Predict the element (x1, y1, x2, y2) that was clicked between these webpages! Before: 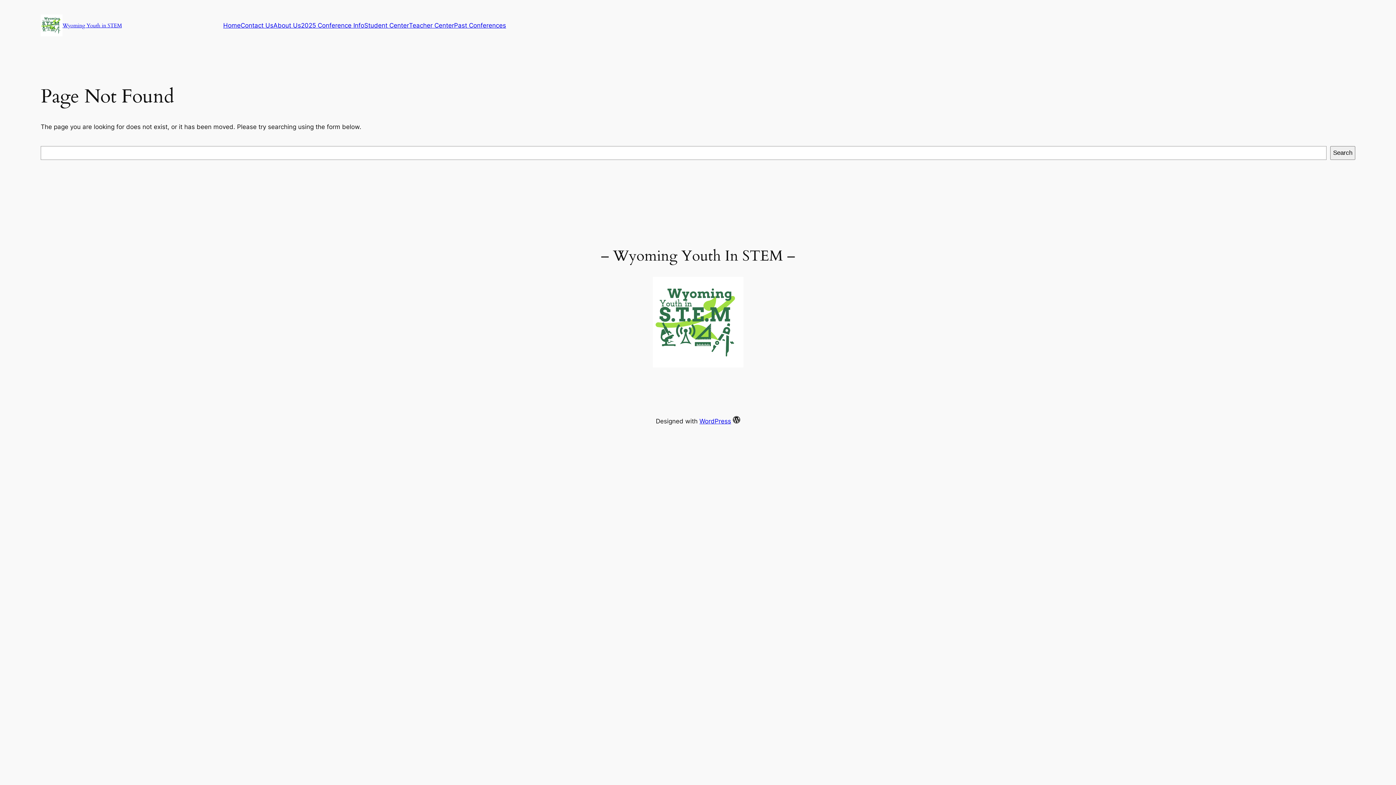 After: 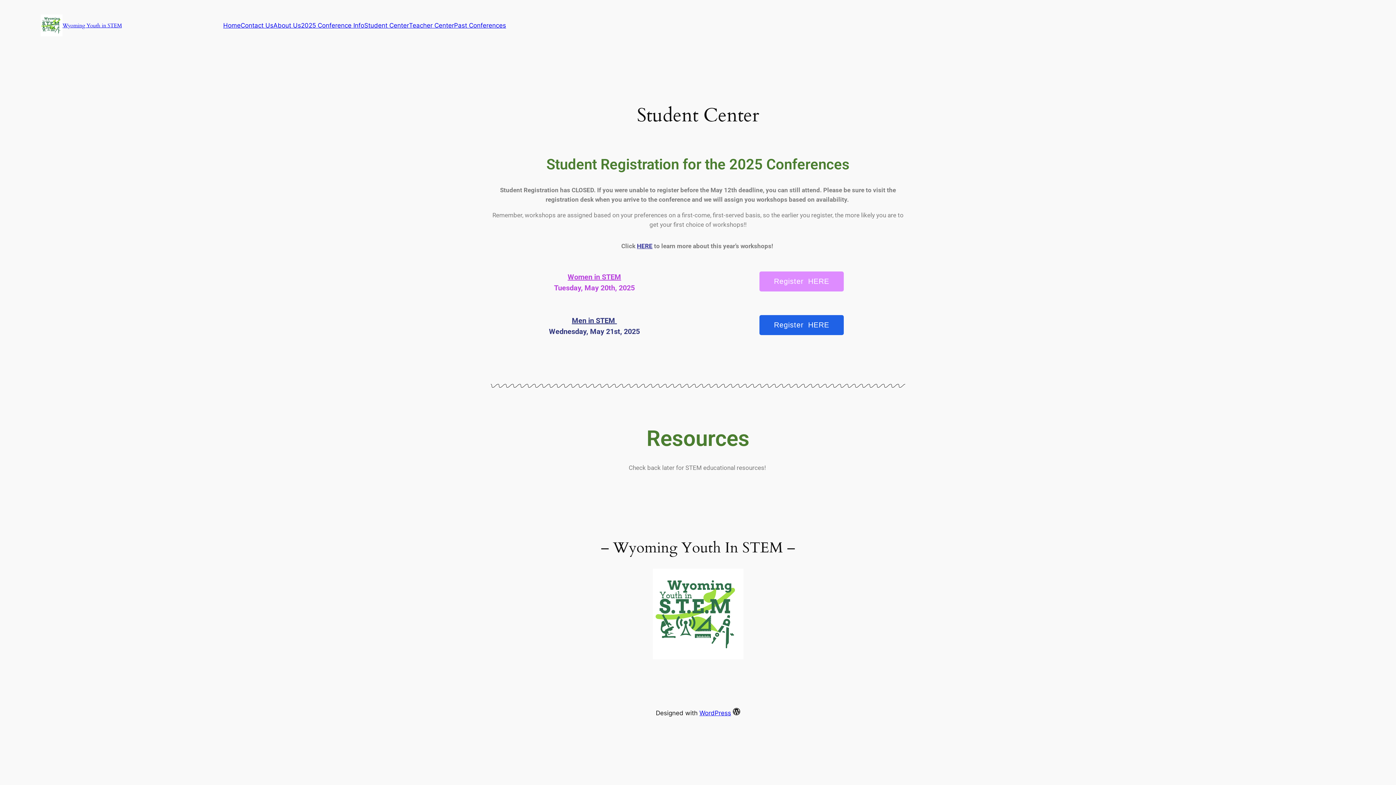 Action: bbox: (364, 20, 409, 30) label: Student Center